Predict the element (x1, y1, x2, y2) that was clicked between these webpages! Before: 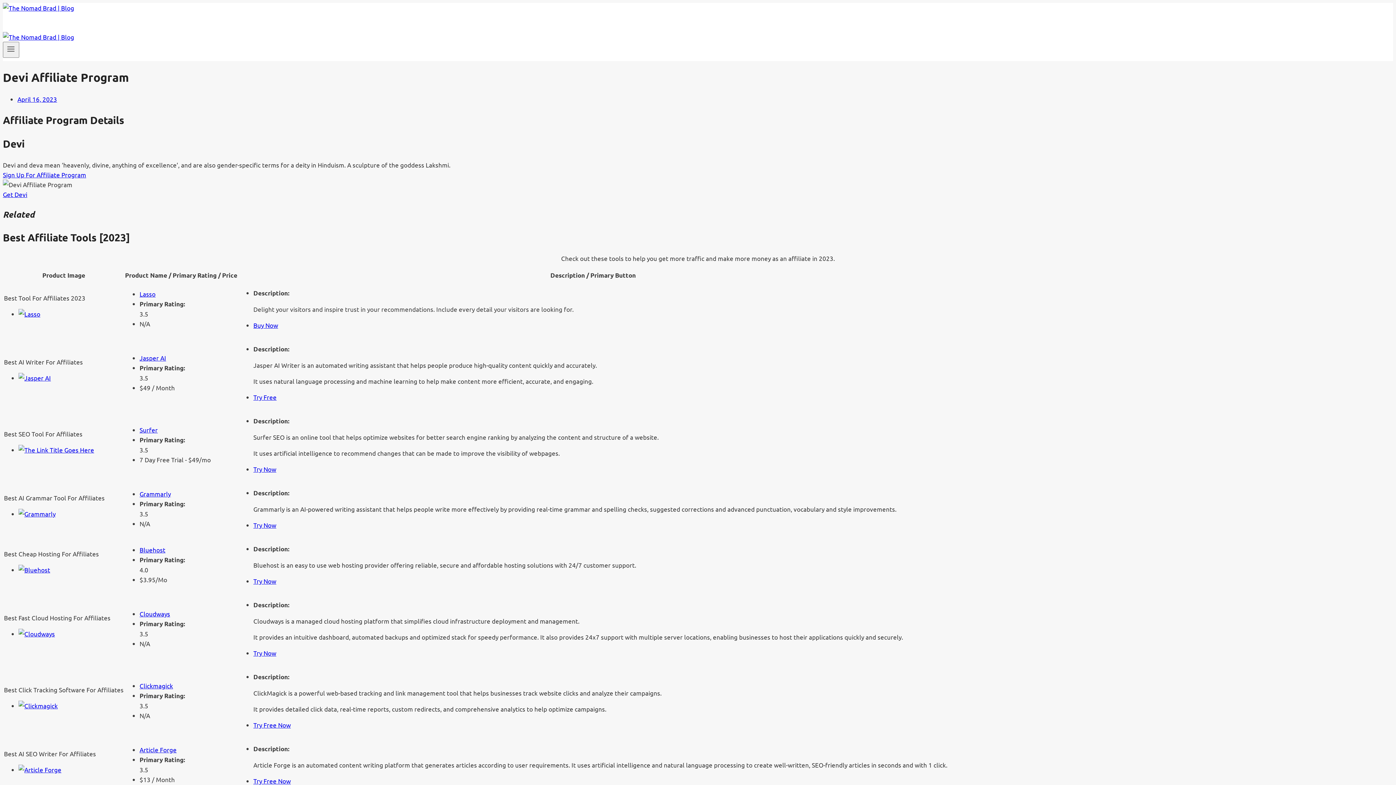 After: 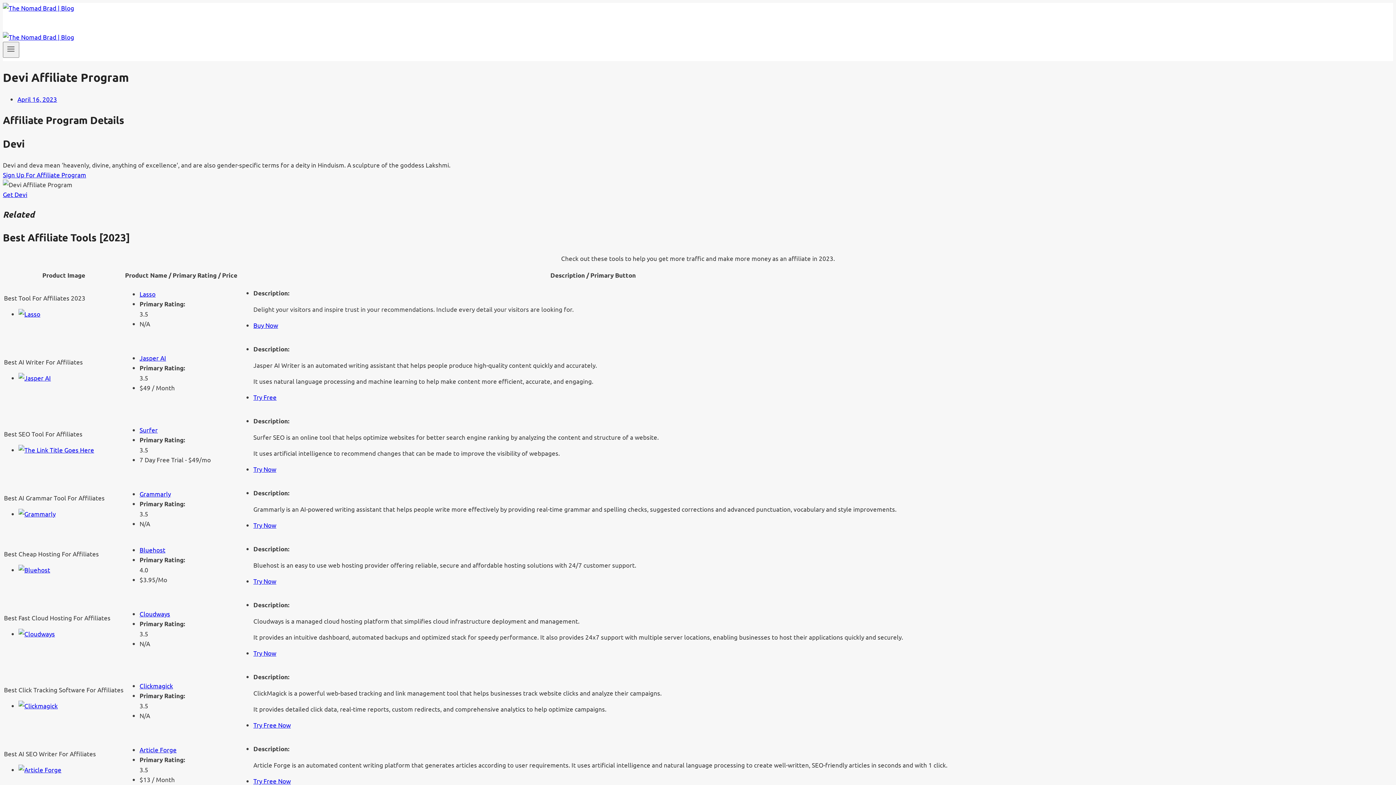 Action: bbox: (139, 682, 173, 689) label: Clickmagick